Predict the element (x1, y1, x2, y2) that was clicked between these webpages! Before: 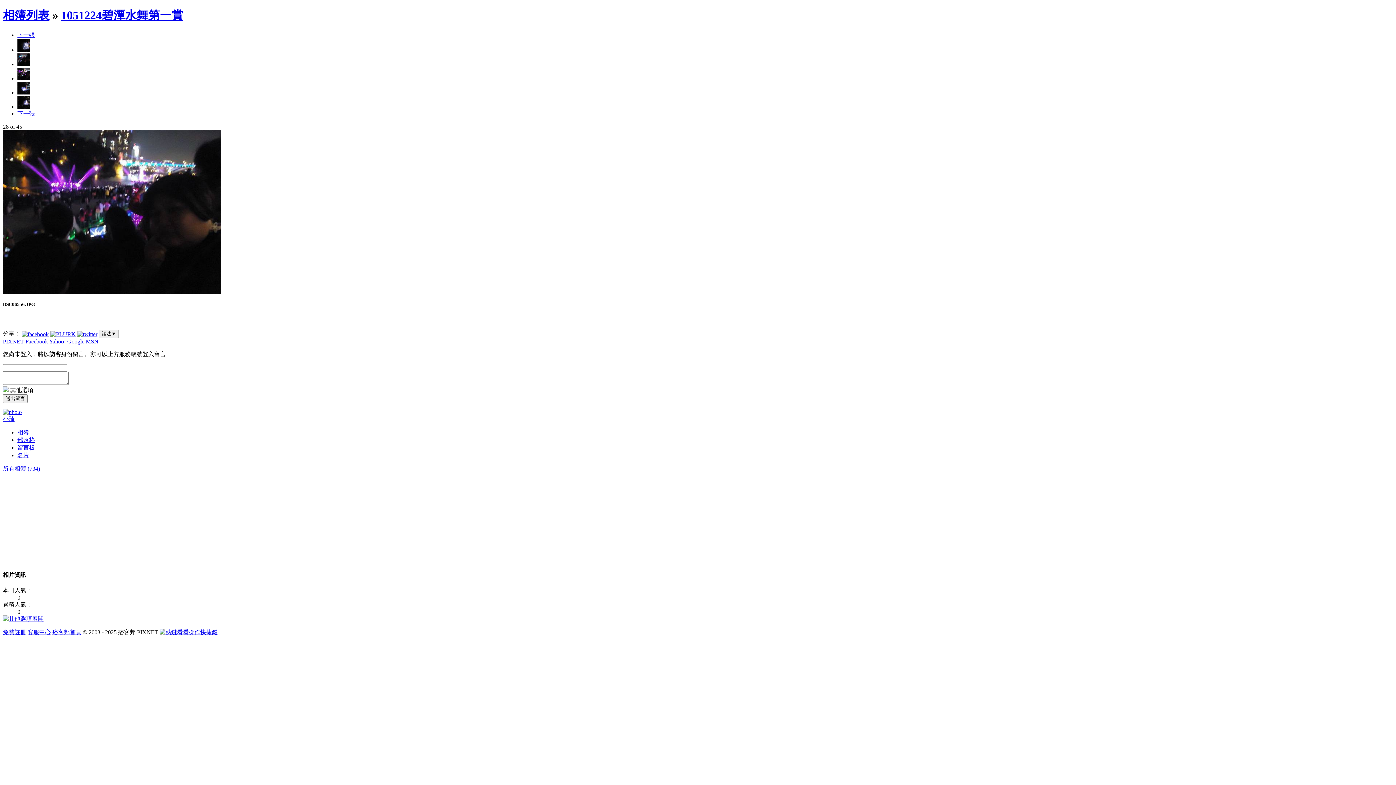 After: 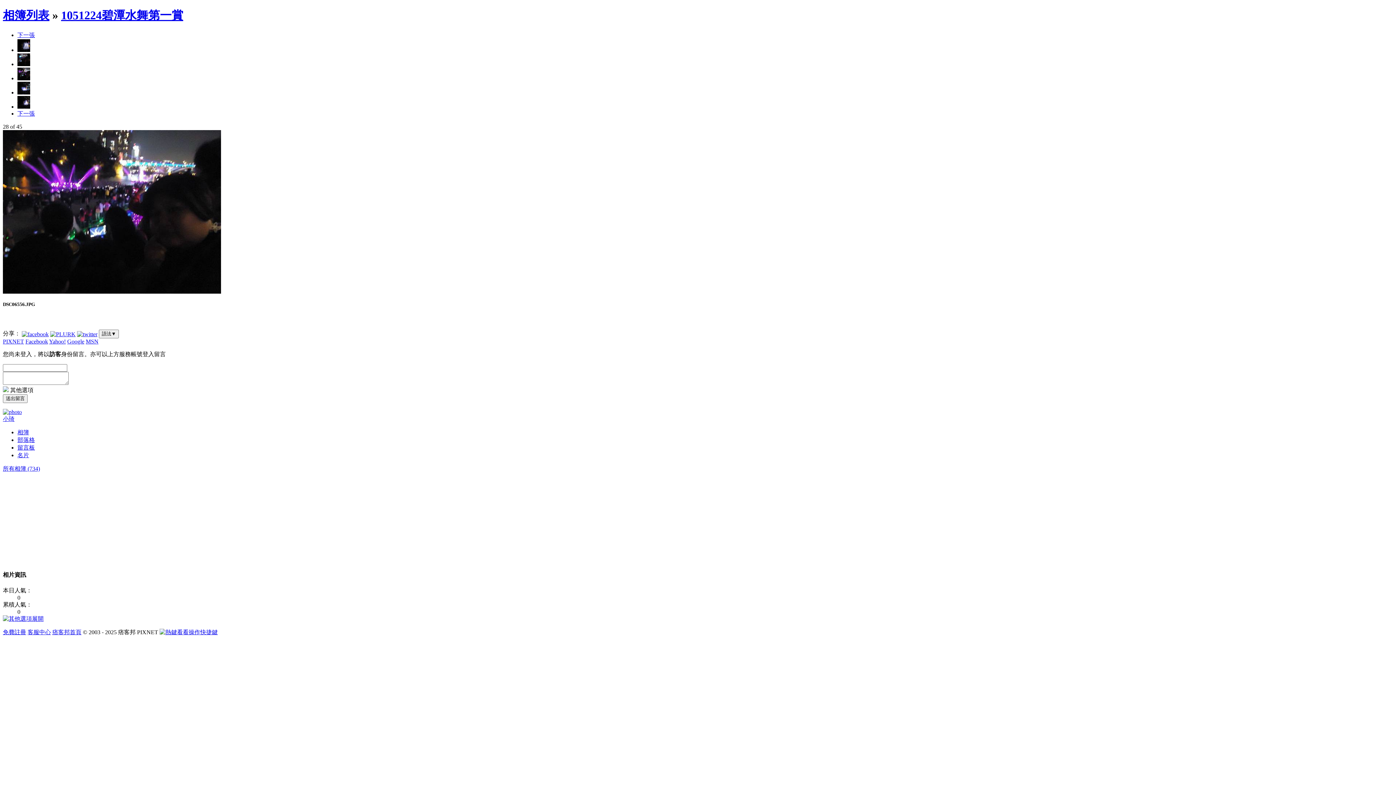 Action: bbox: (52, 629, 81, 635) label: 痞客邦首頁